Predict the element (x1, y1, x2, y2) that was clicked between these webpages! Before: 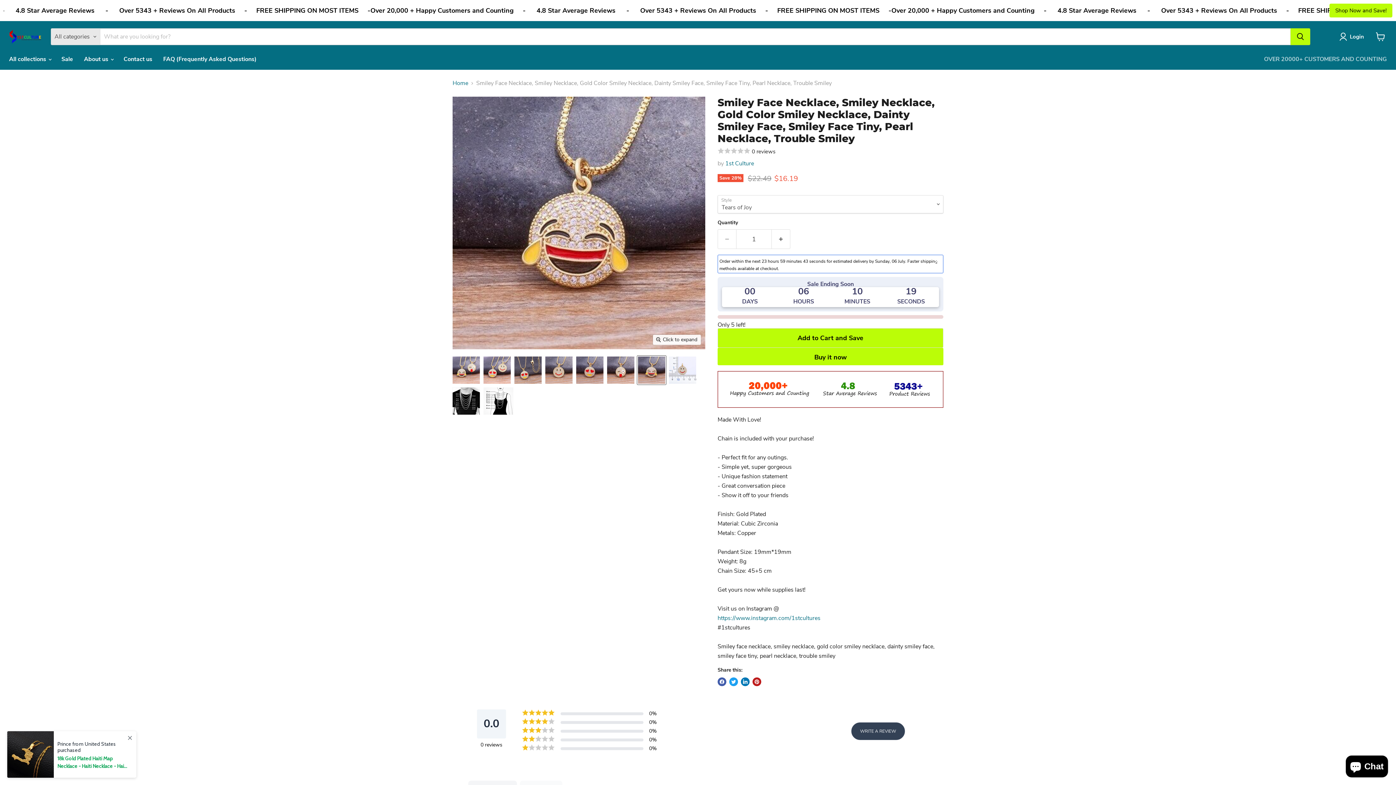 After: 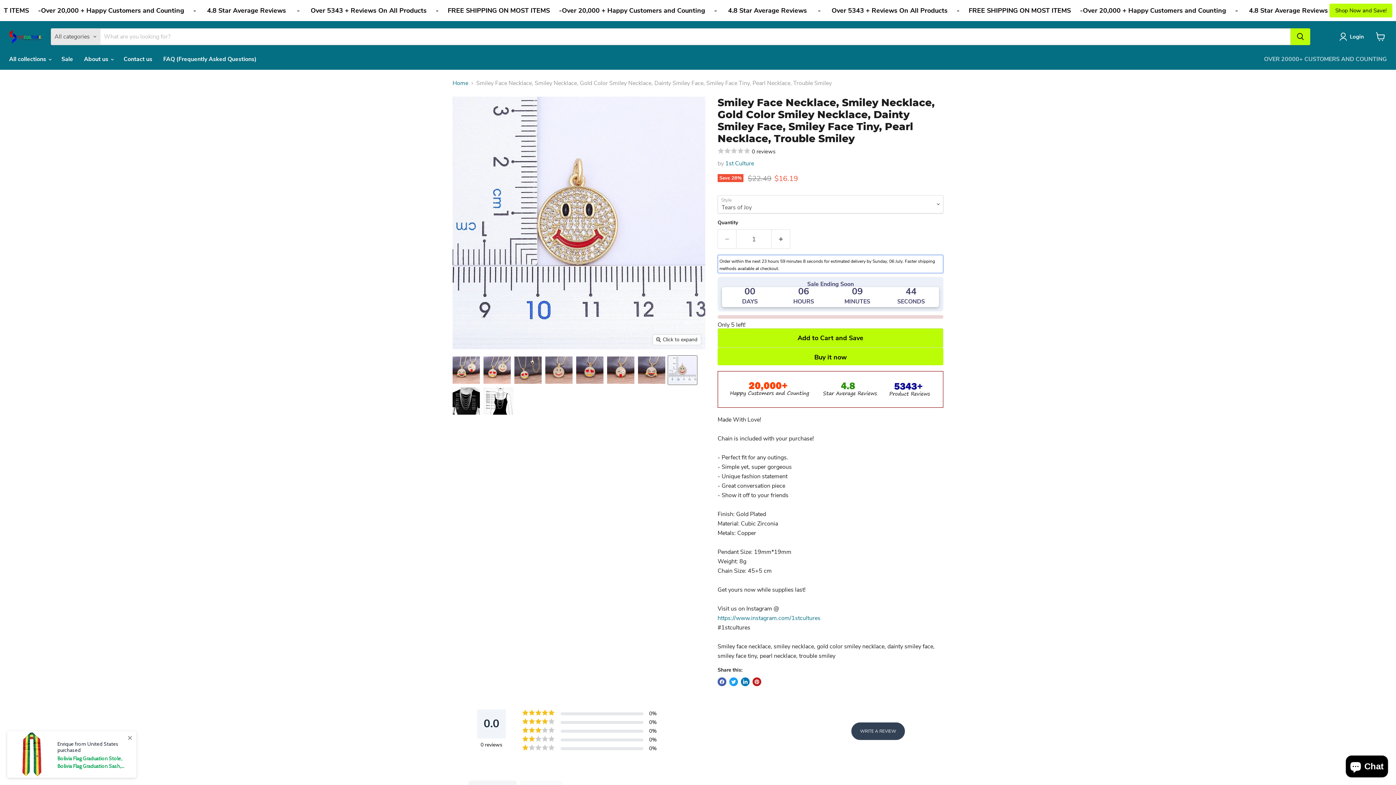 Action: label: Smiley Face Necklace, Smiley Necklace, Gold Color Smiley Necklace, Dainty Smiley Face, Smiley Face Tiny, Pearl Necklace, Trouble Smiley thumbnail bbox: (668, 356, 697, 384)